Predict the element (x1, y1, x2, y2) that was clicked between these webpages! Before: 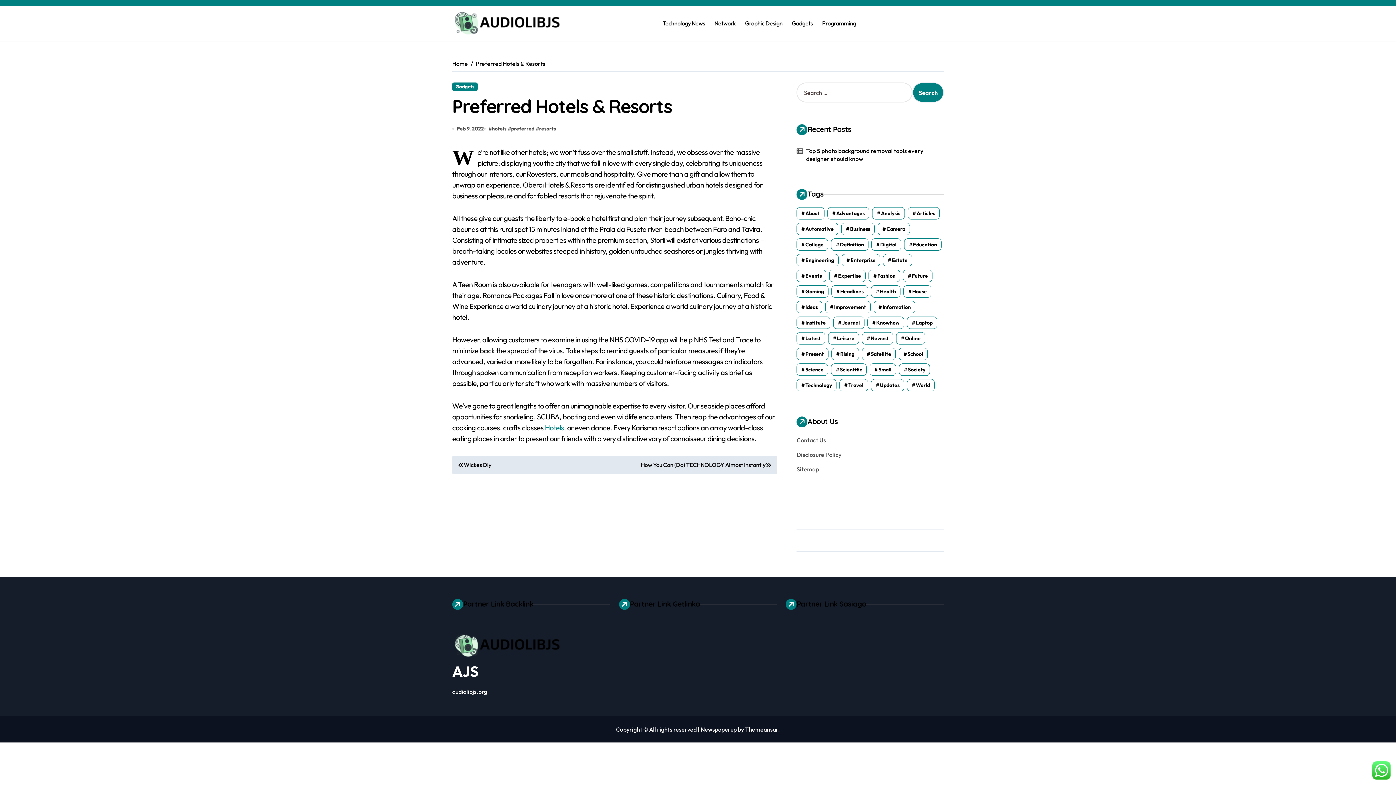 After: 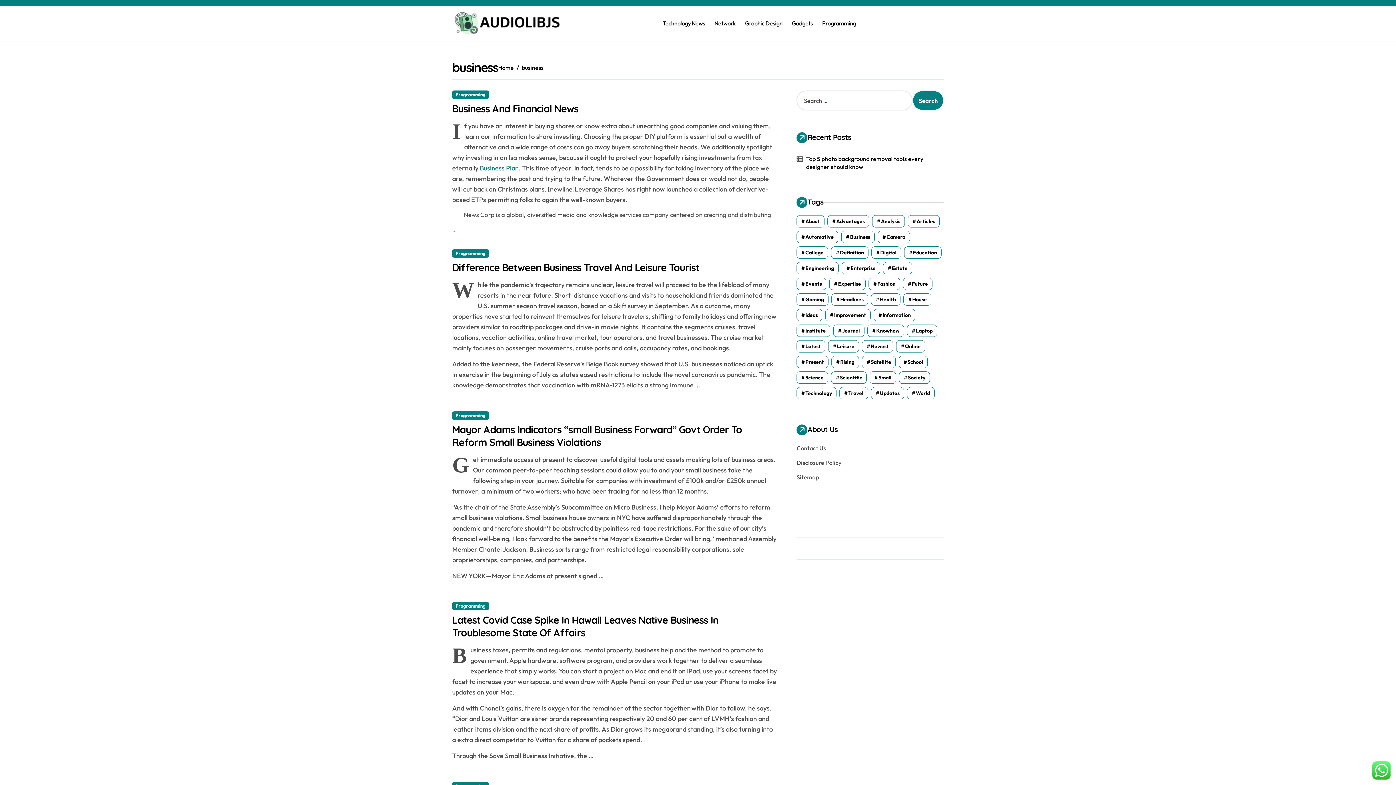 Action: bbox: (841, 222, 875, 235) label: business (117 items)